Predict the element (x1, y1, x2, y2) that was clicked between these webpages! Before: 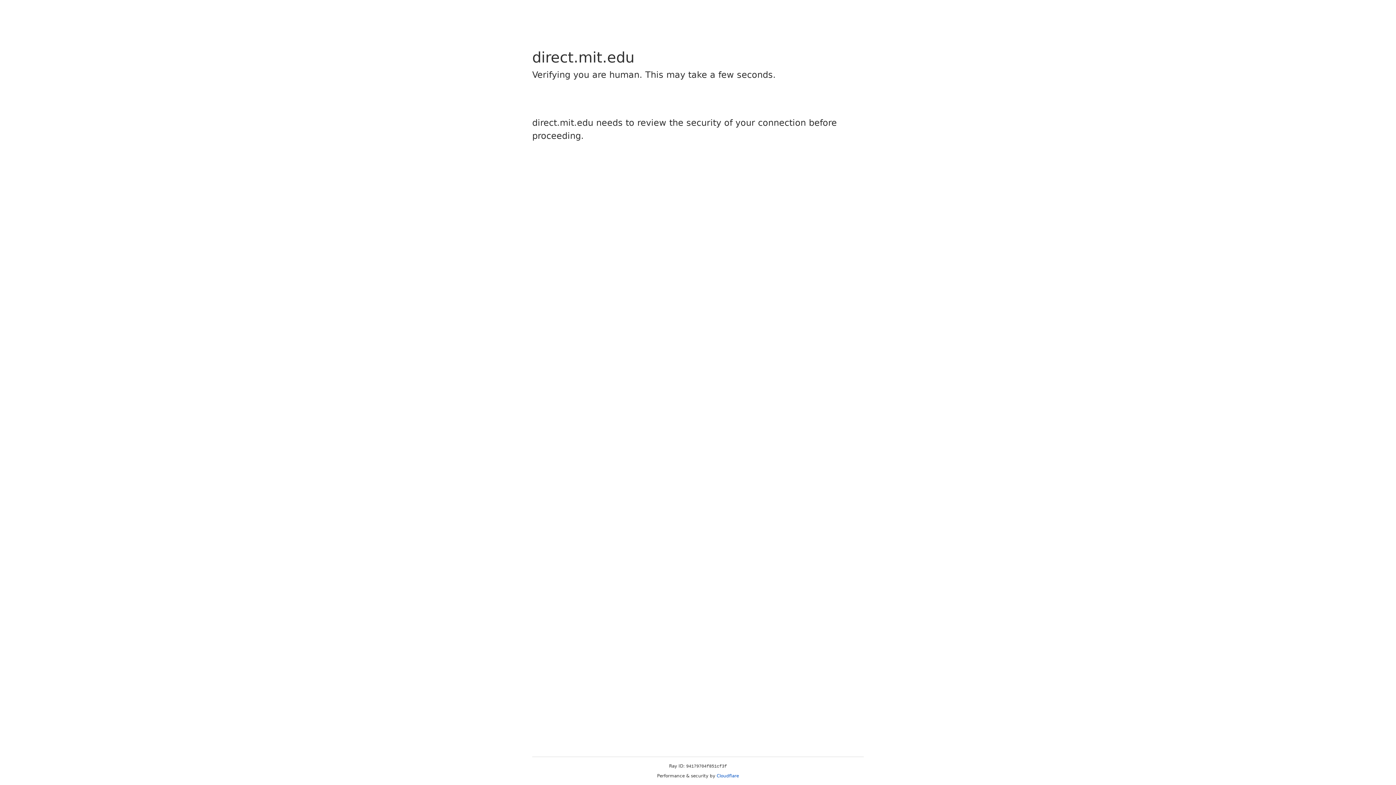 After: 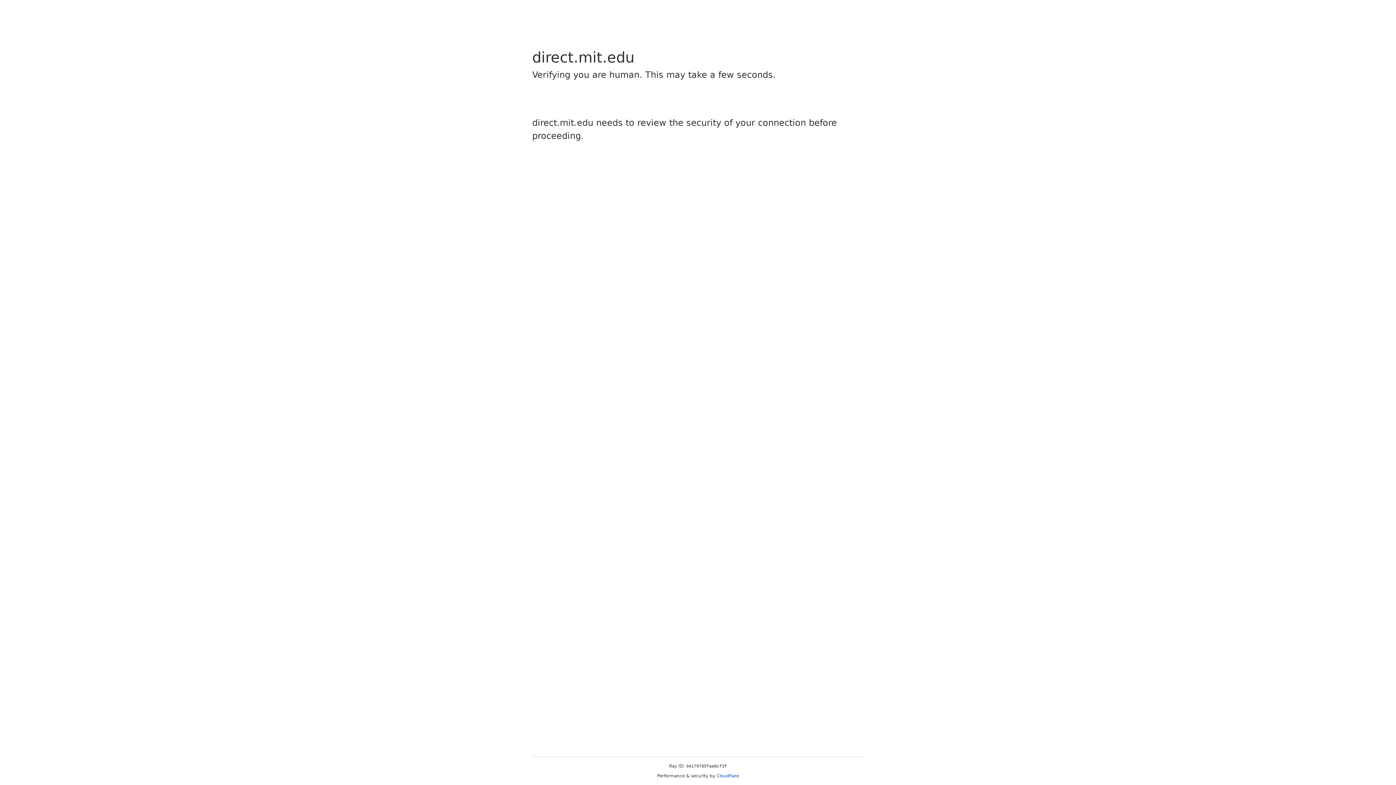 Action: bbox: (716, 773, 739, 778) label: Cloudflare